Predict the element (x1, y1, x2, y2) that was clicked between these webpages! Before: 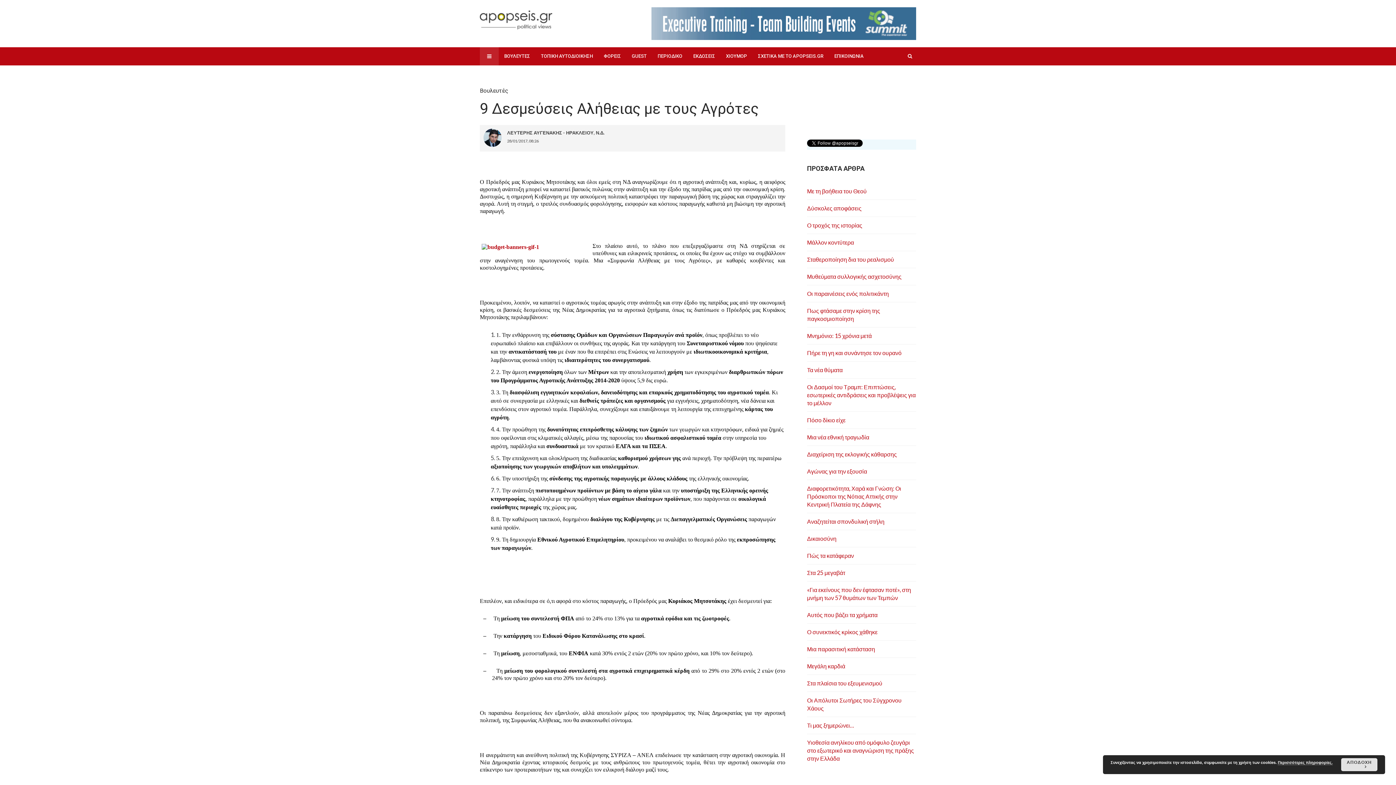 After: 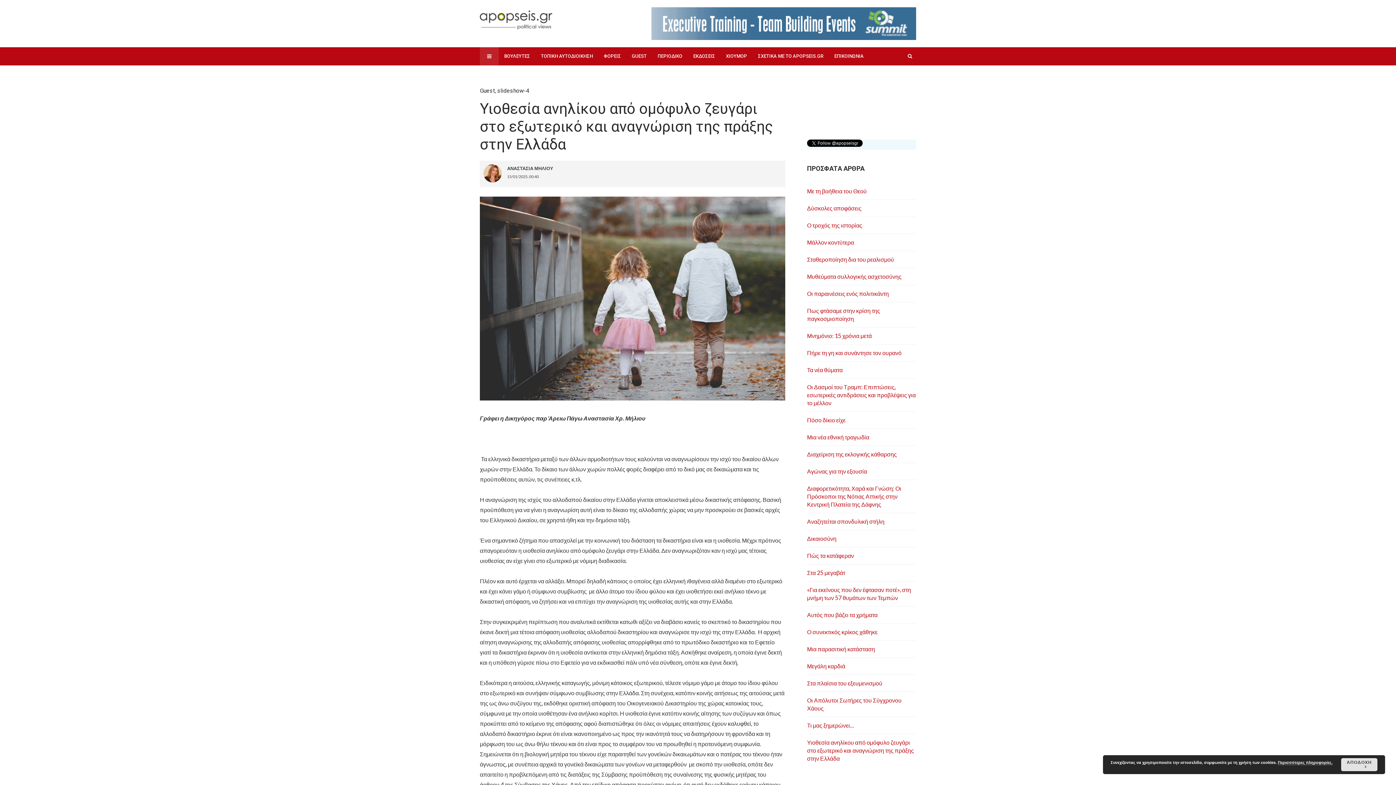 Action: label: Υιοθεσία ανηλίκου από ομόφυλο ζευγάρι στο εξωτερικό και αναγνώριση της πράξης στην Ελλάδα bbox: (807, 739, 914, 762)